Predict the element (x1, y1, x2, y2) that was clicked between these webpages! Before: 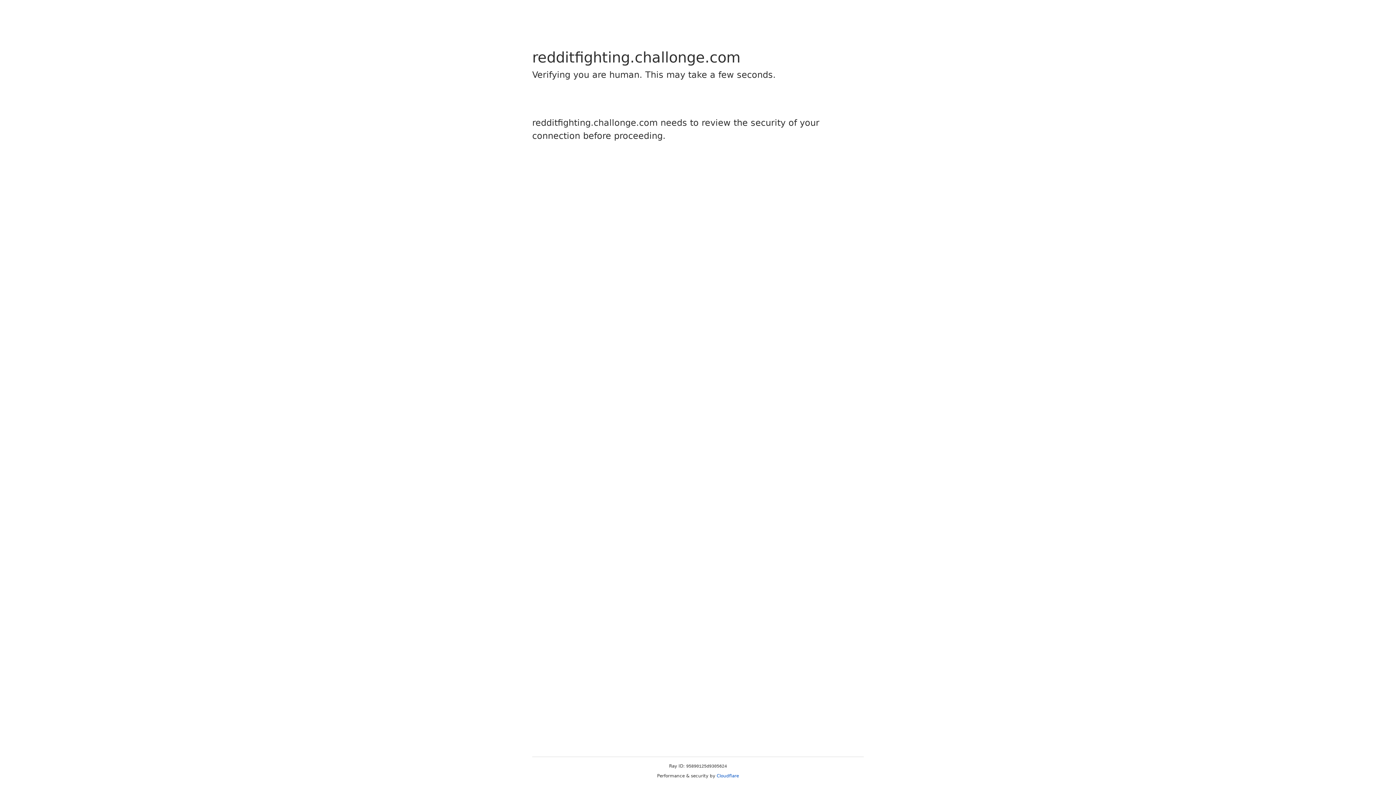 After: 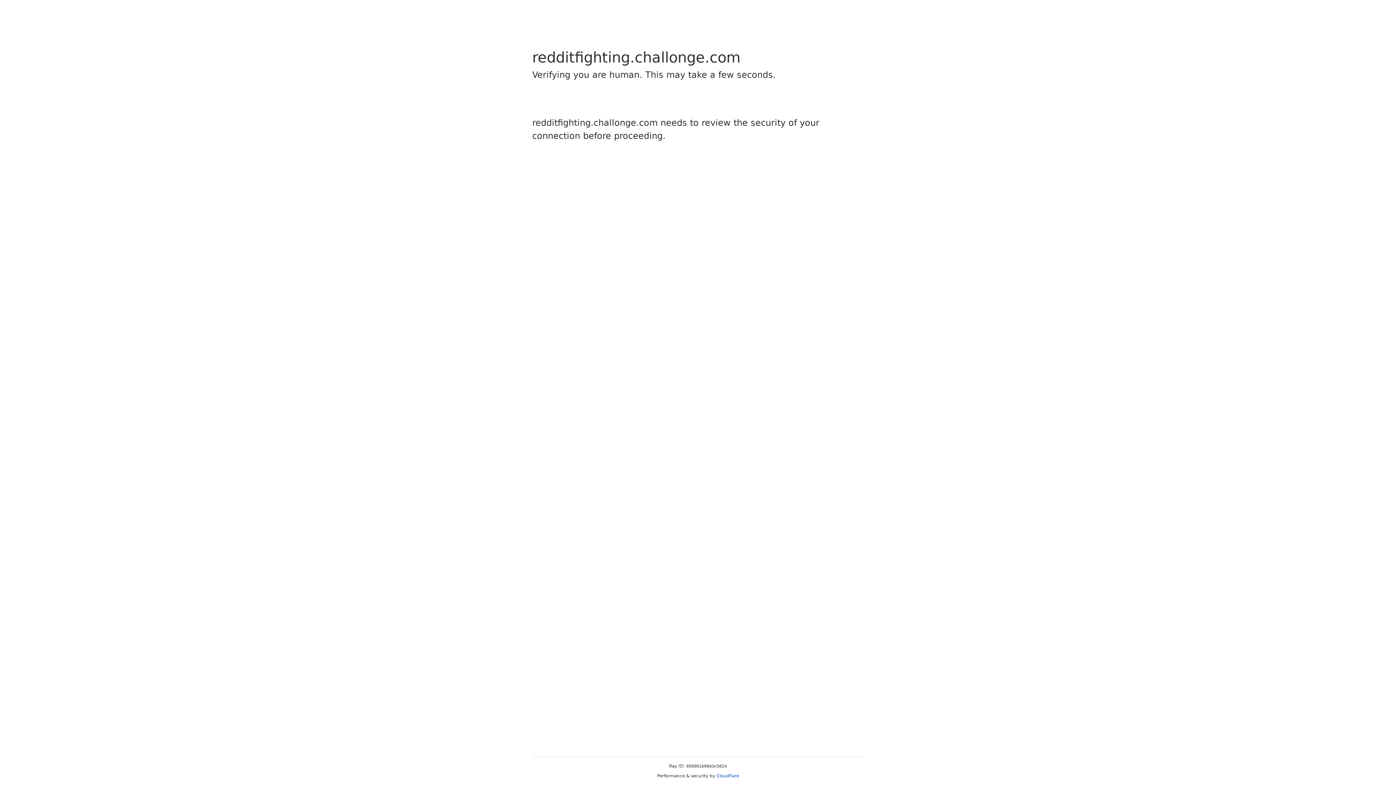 Action: bbox: (716, 773, 739, 778) label: Cloudflare